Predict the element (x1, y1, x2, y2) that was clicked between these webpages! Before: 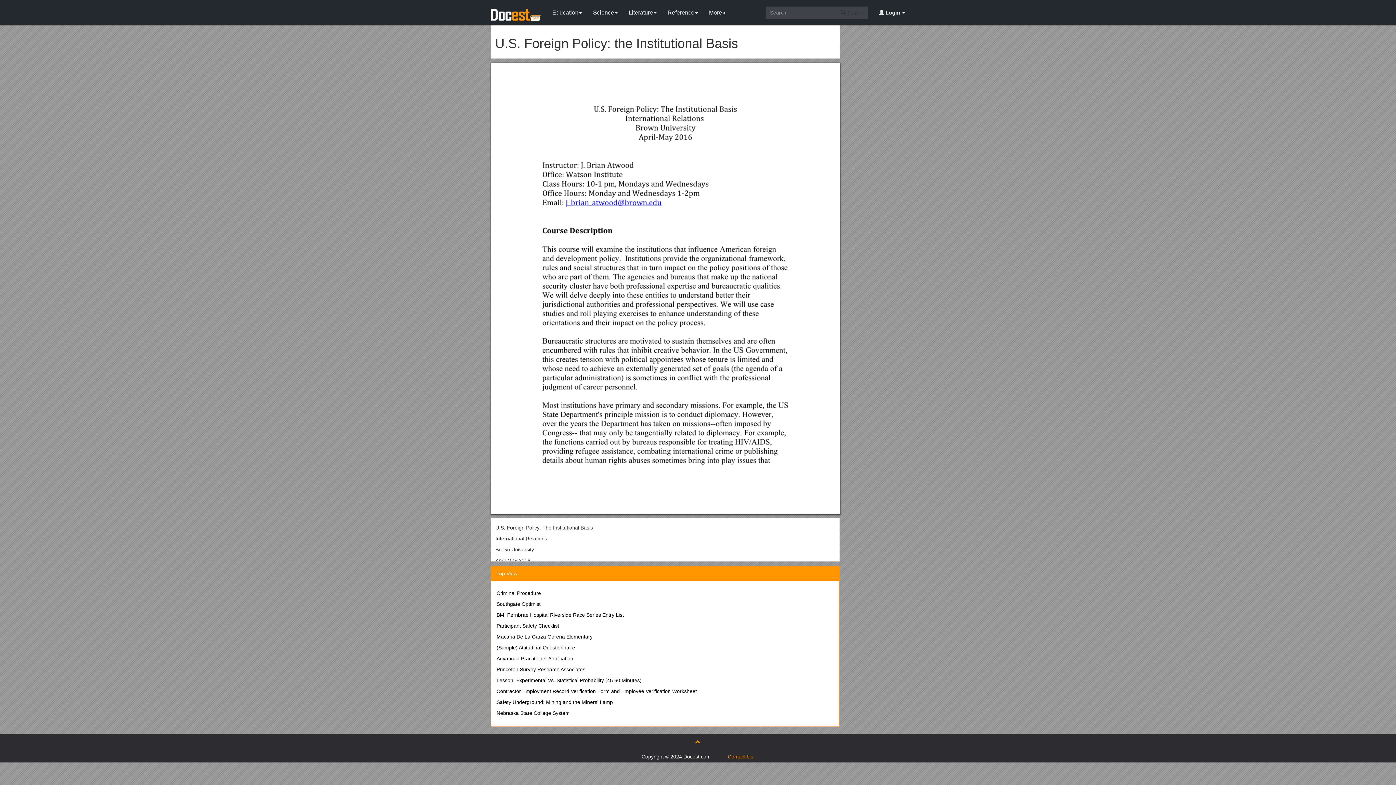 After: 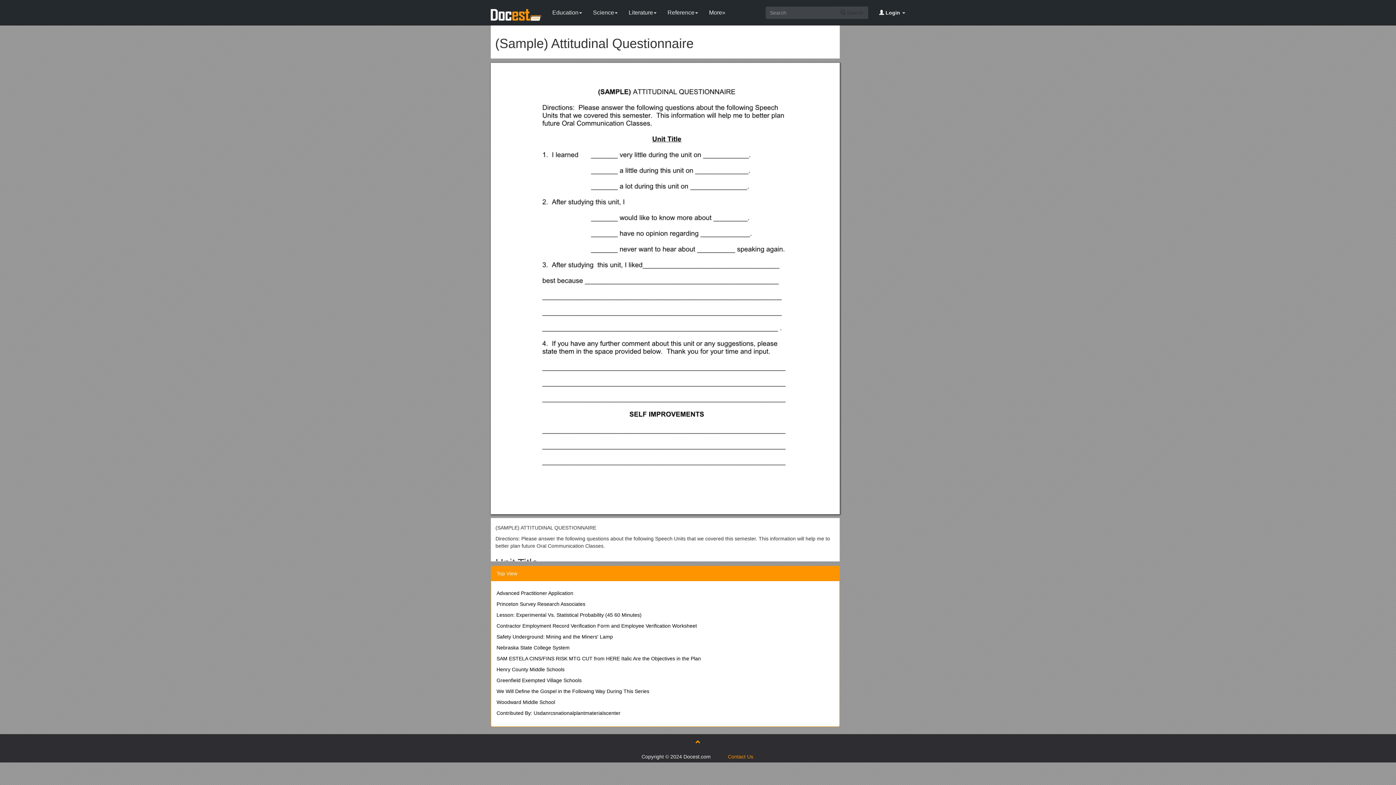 Action: label: (Sample) Attitudinal Questionnaire bbox: (496, 645, 575, 651)